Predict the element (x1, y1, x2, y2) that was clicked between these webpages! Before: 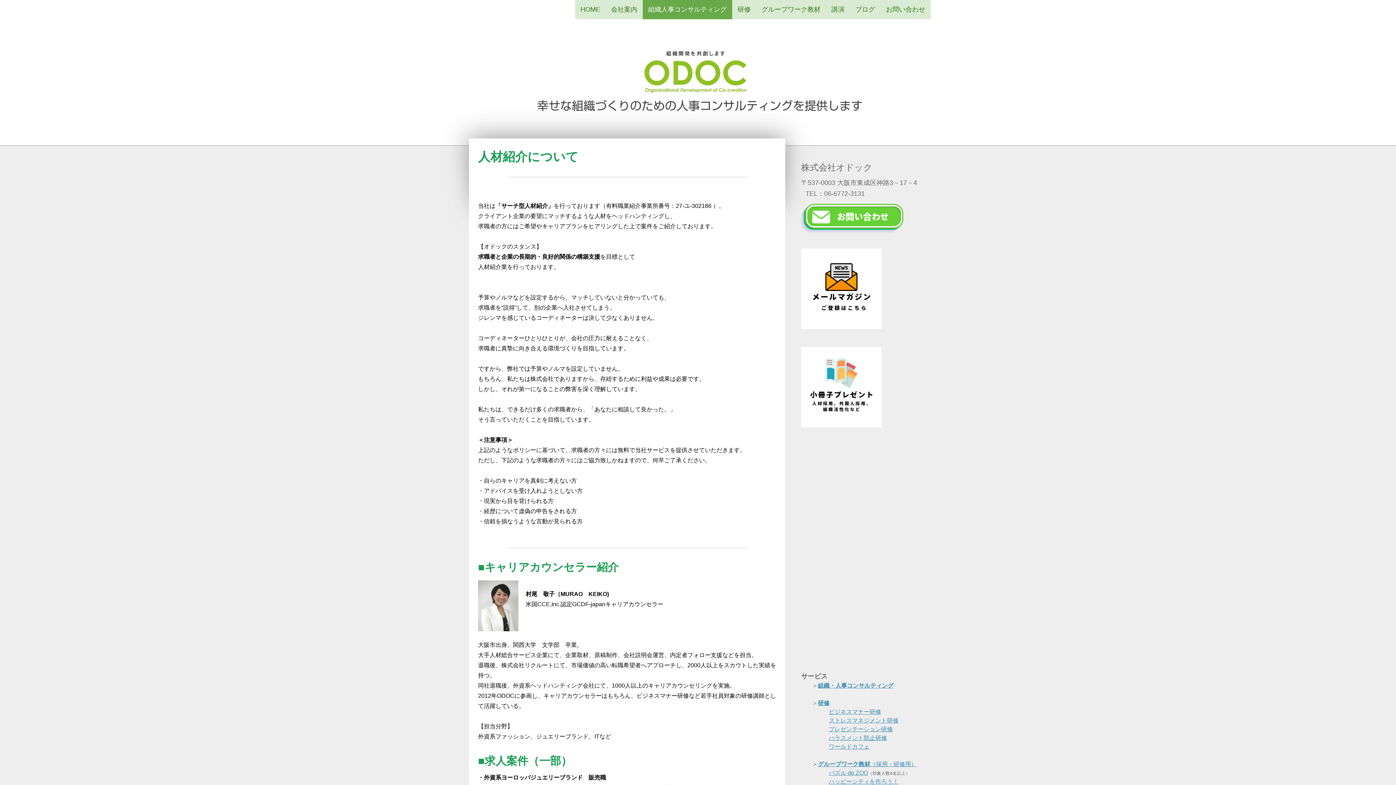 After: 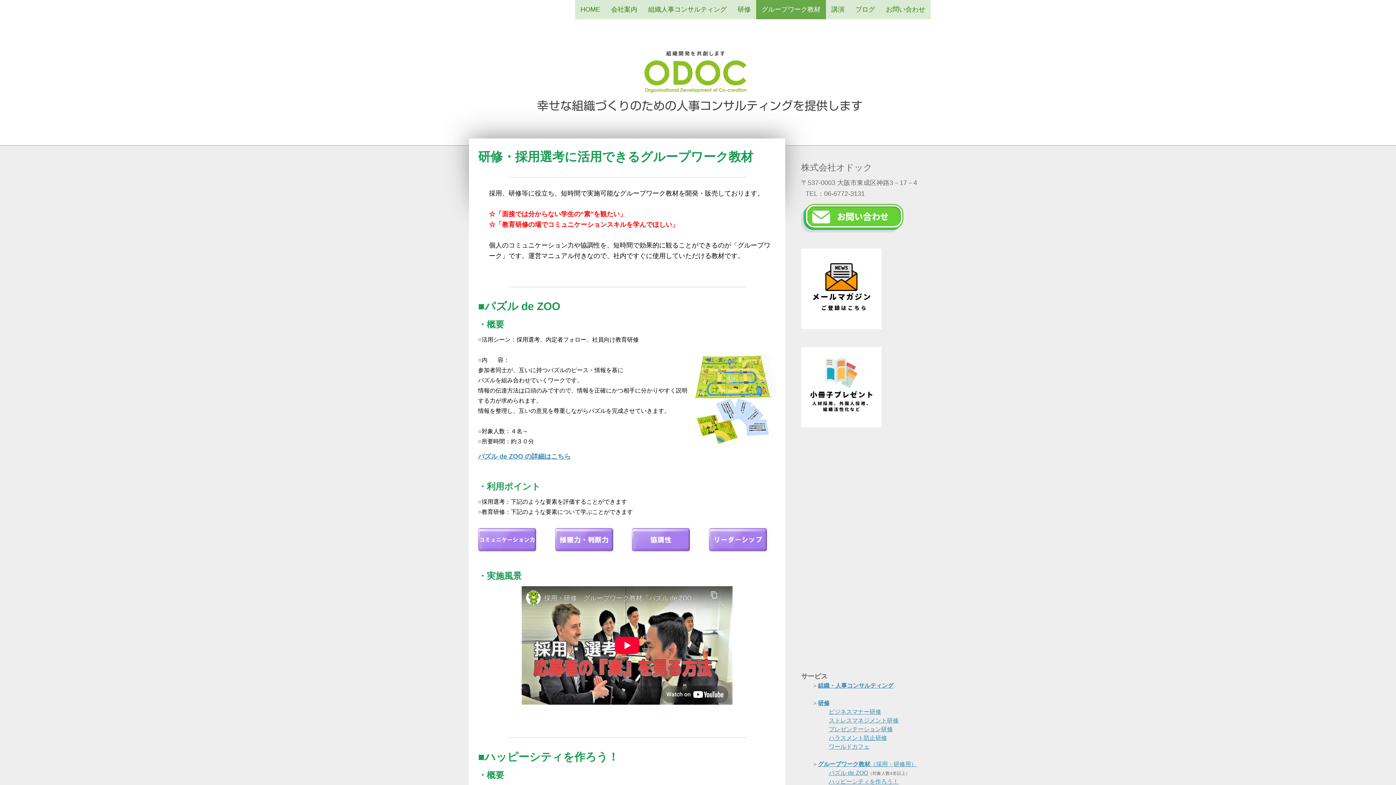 Action: bbox: (818, 761, 917, 767) label: グループワーク教材（採用・研修用）